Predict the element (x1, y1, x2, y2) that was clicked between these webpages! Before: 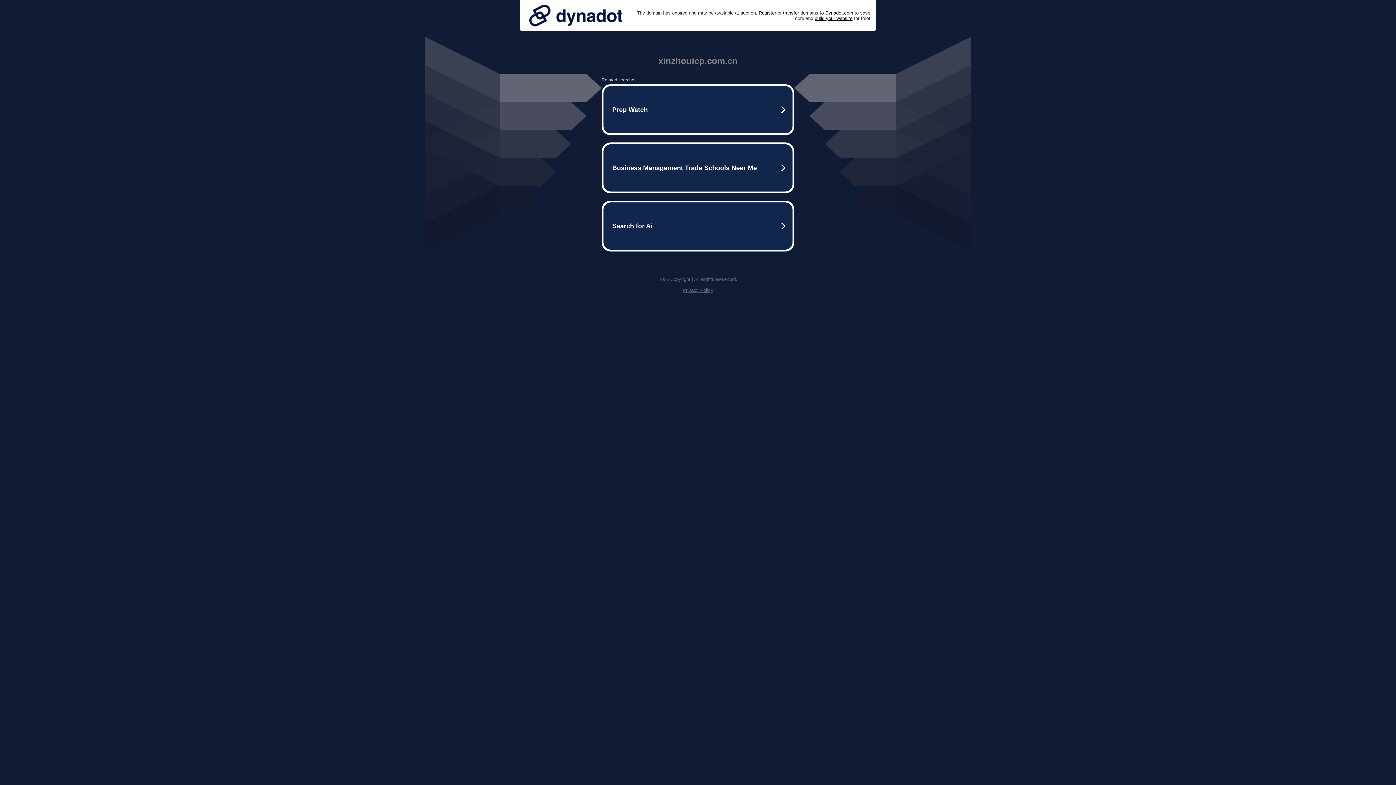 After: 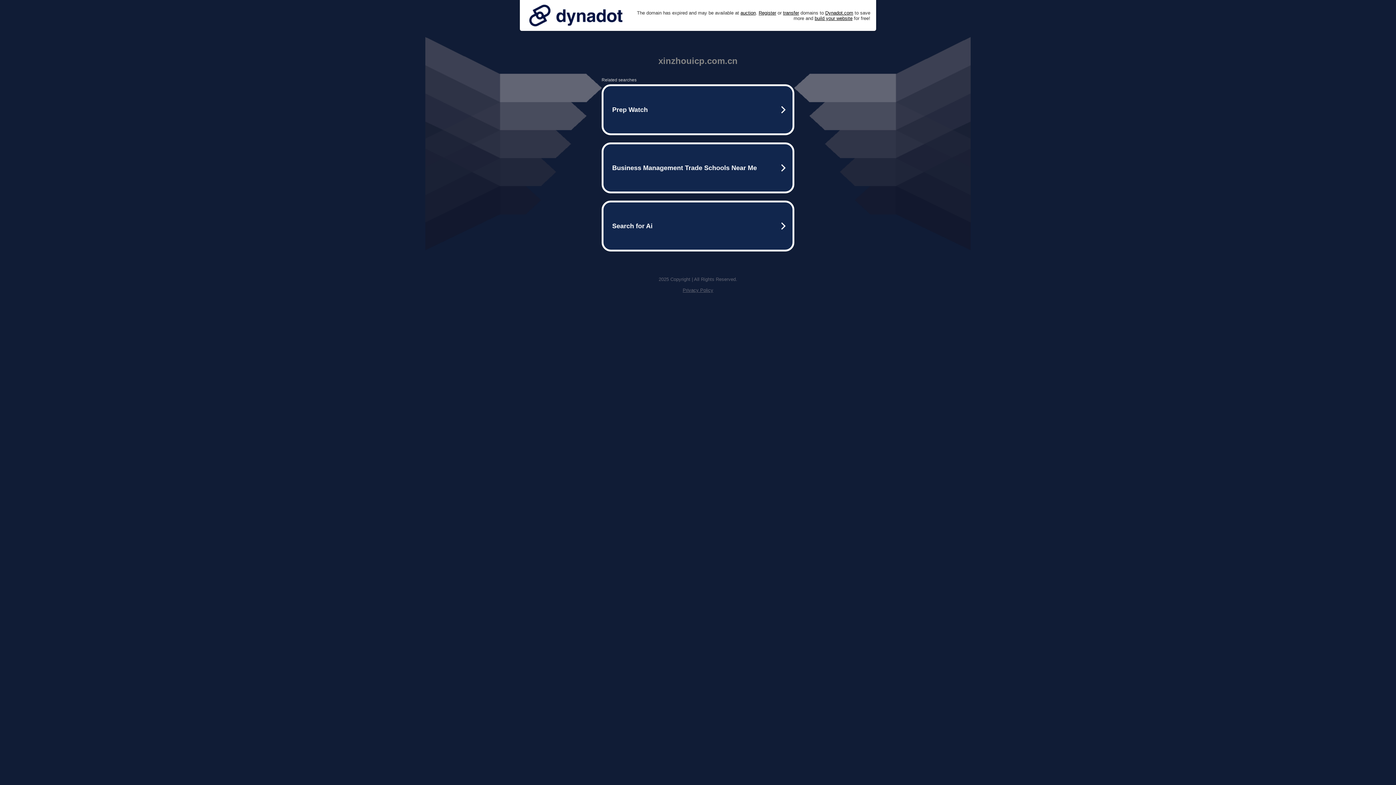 Action: bbox: (525, 0, 626, 30)